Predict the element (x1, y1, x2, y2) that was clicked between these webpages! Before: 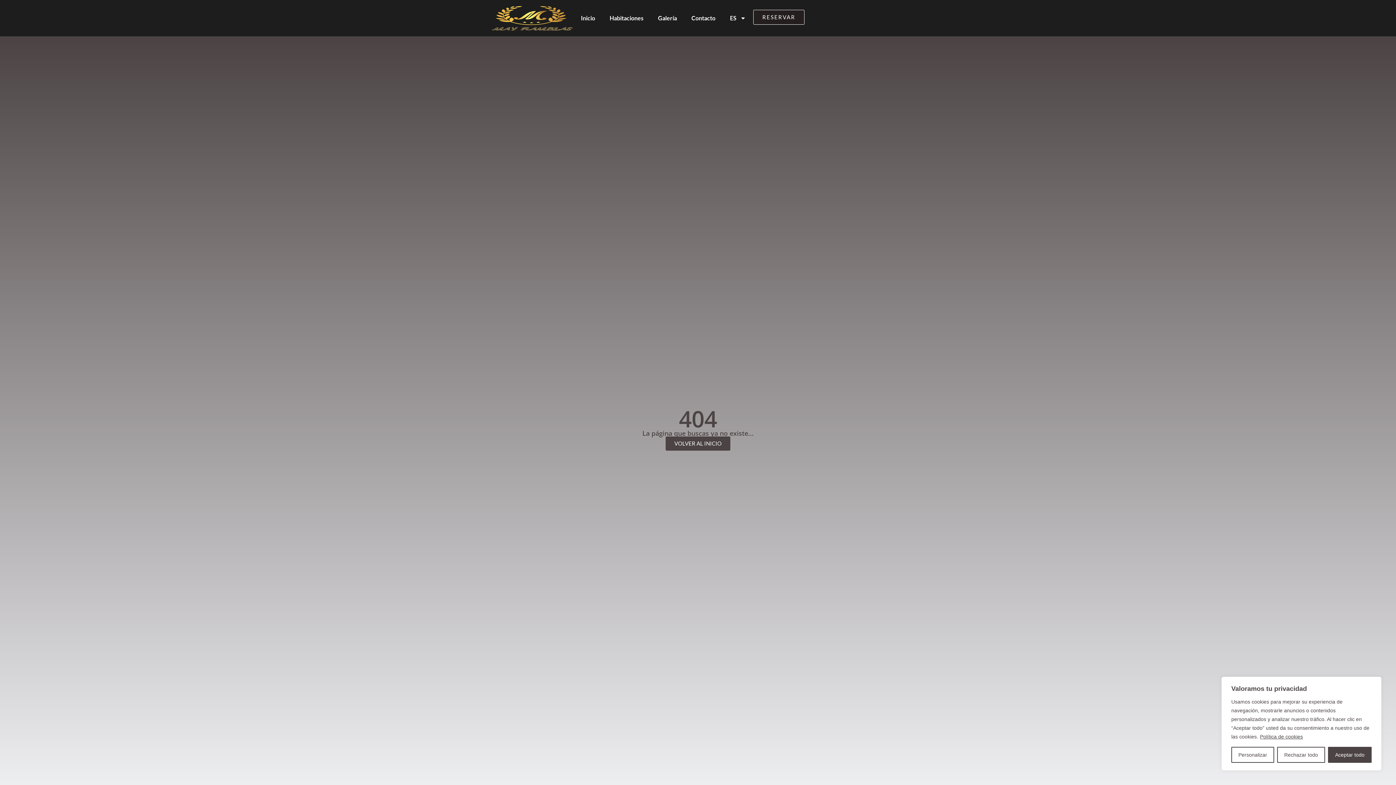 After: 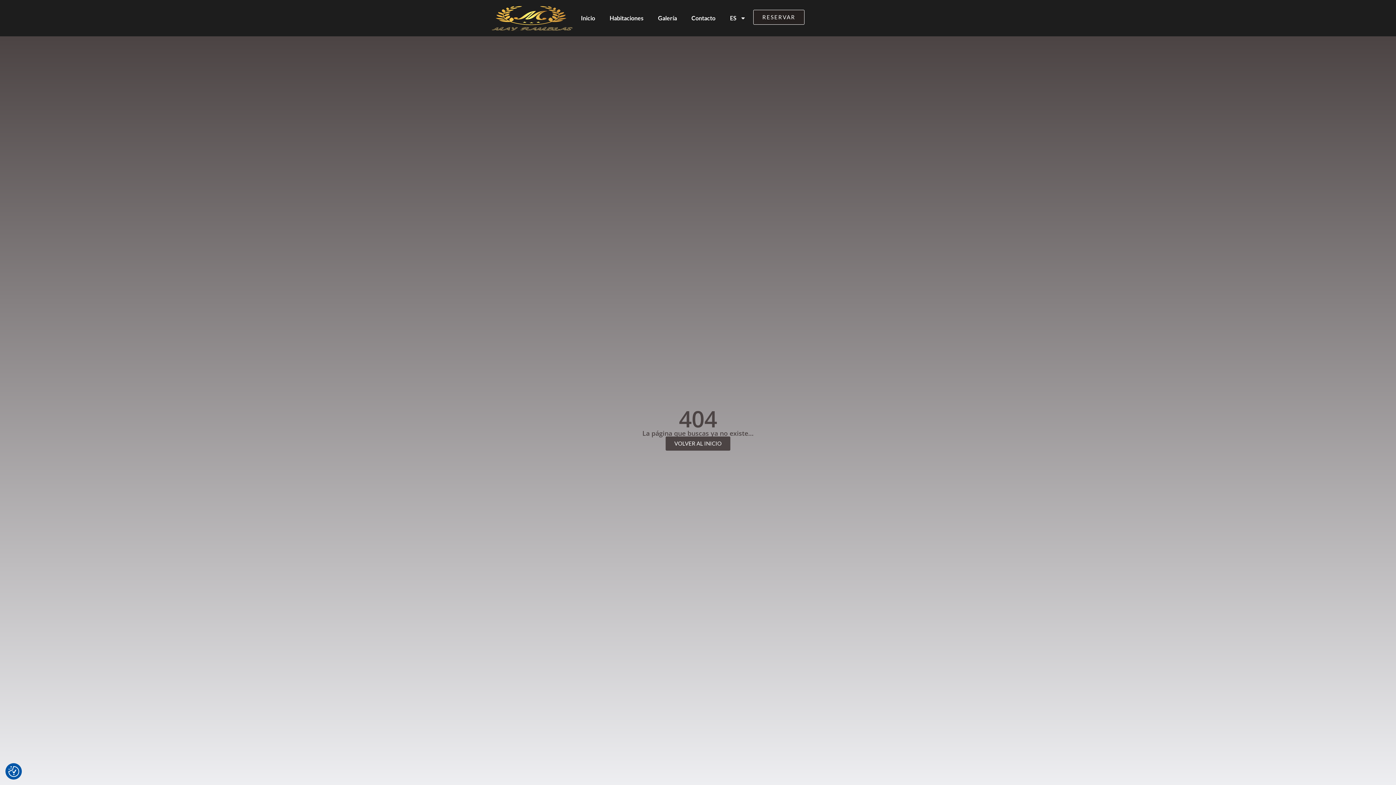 Action: label: Rechazar todo bbox: (1277, 747, 1325, 763)